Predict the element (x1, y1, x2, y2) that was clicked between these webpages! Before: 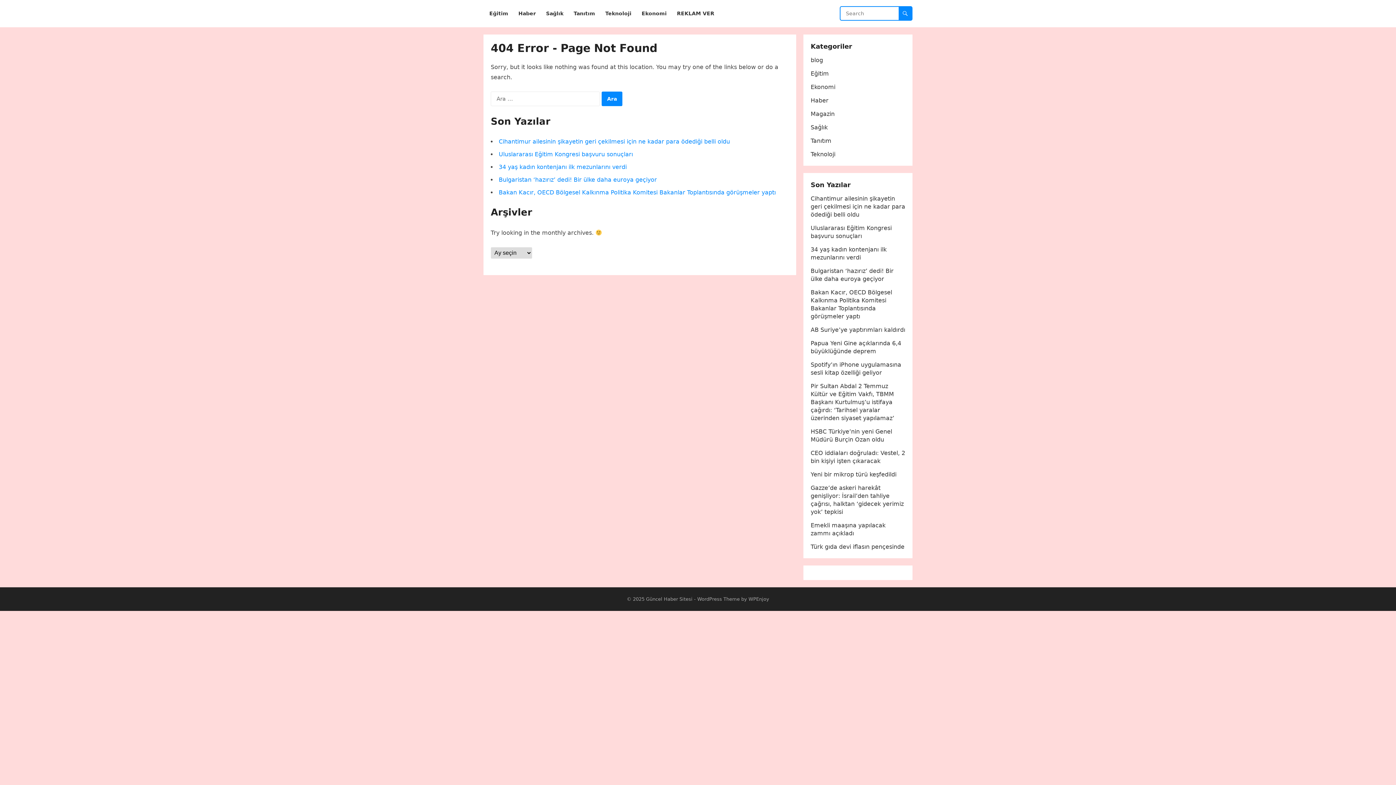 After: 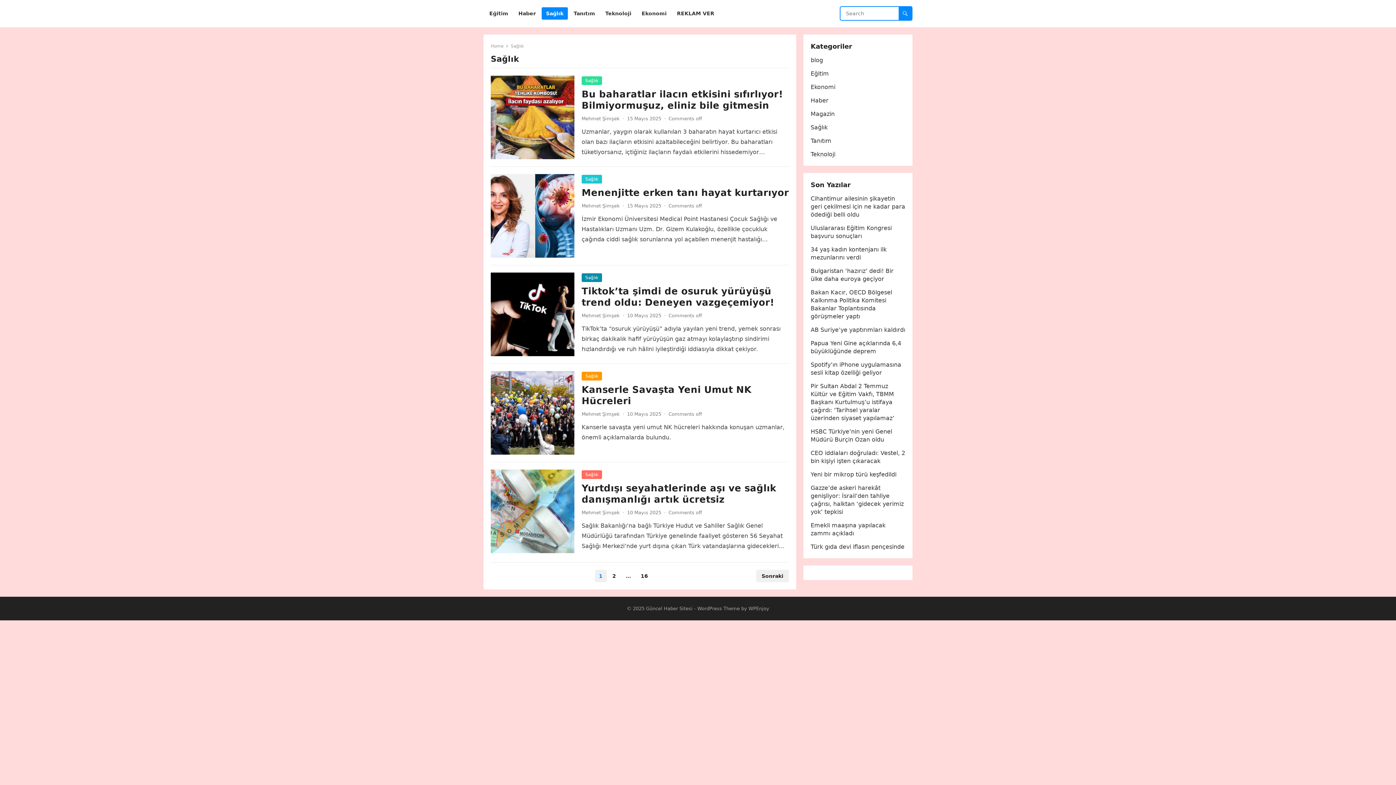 Action: bbox: (810, 124, 828, 130) label: Sağlık